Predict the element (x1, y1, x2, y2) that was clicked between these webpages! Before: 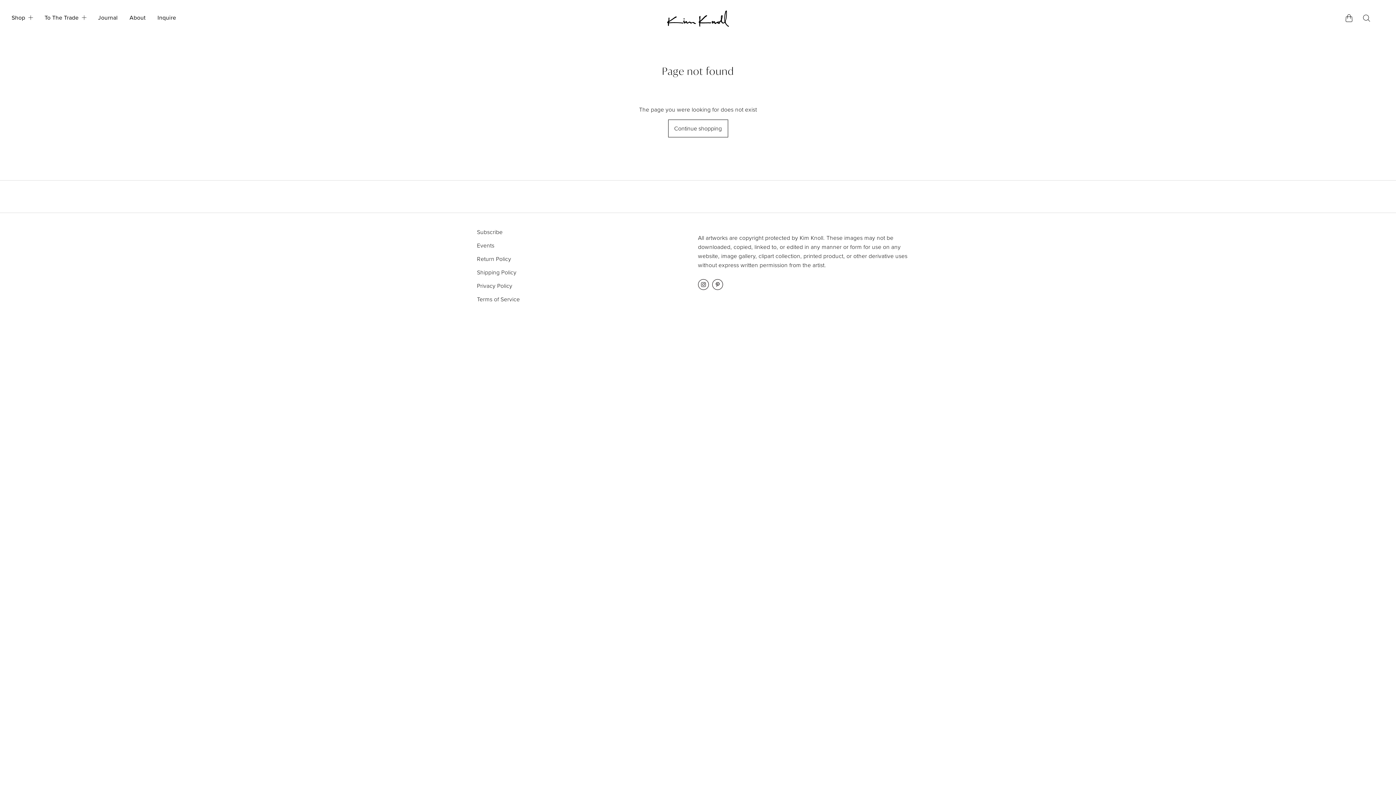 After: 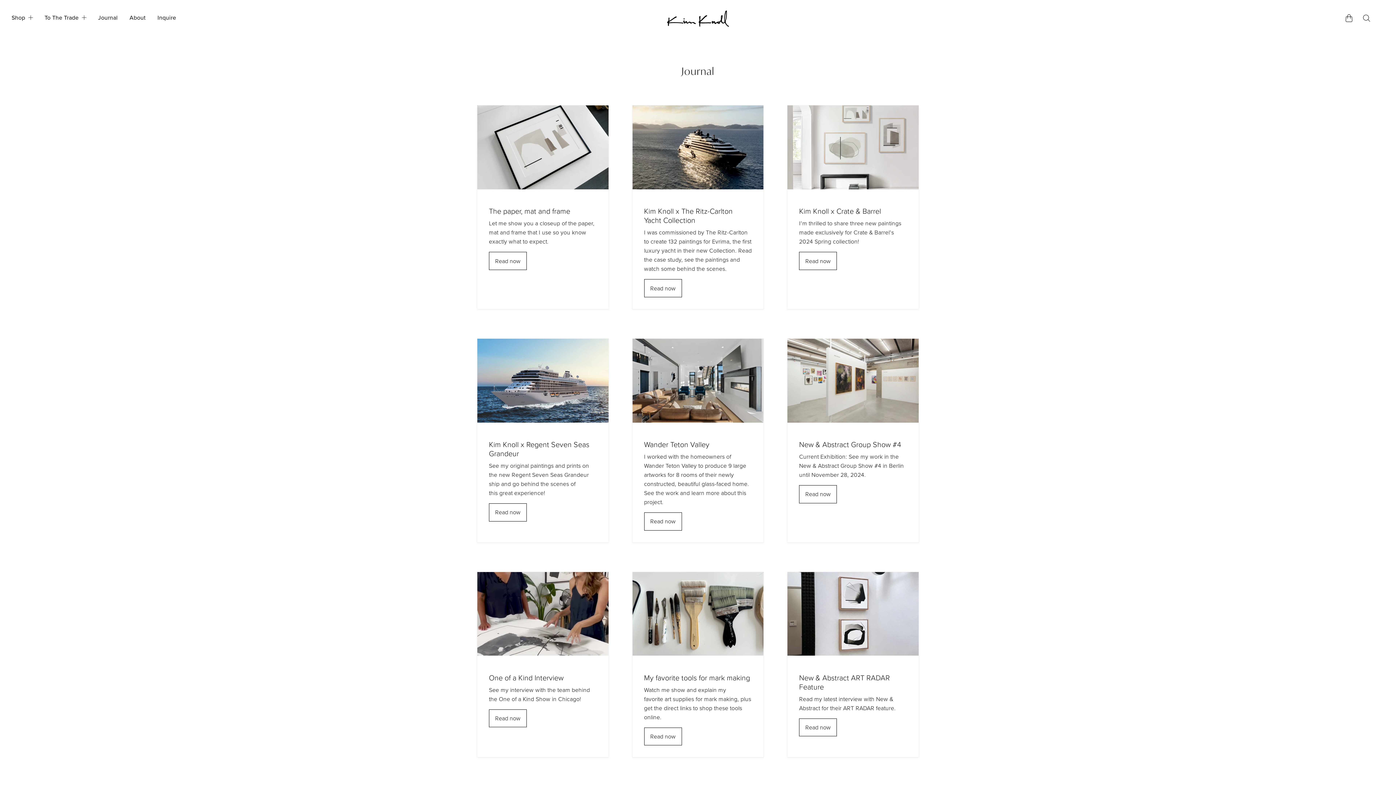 Action: label: Journal bbox: (98, 13, 117, 22)